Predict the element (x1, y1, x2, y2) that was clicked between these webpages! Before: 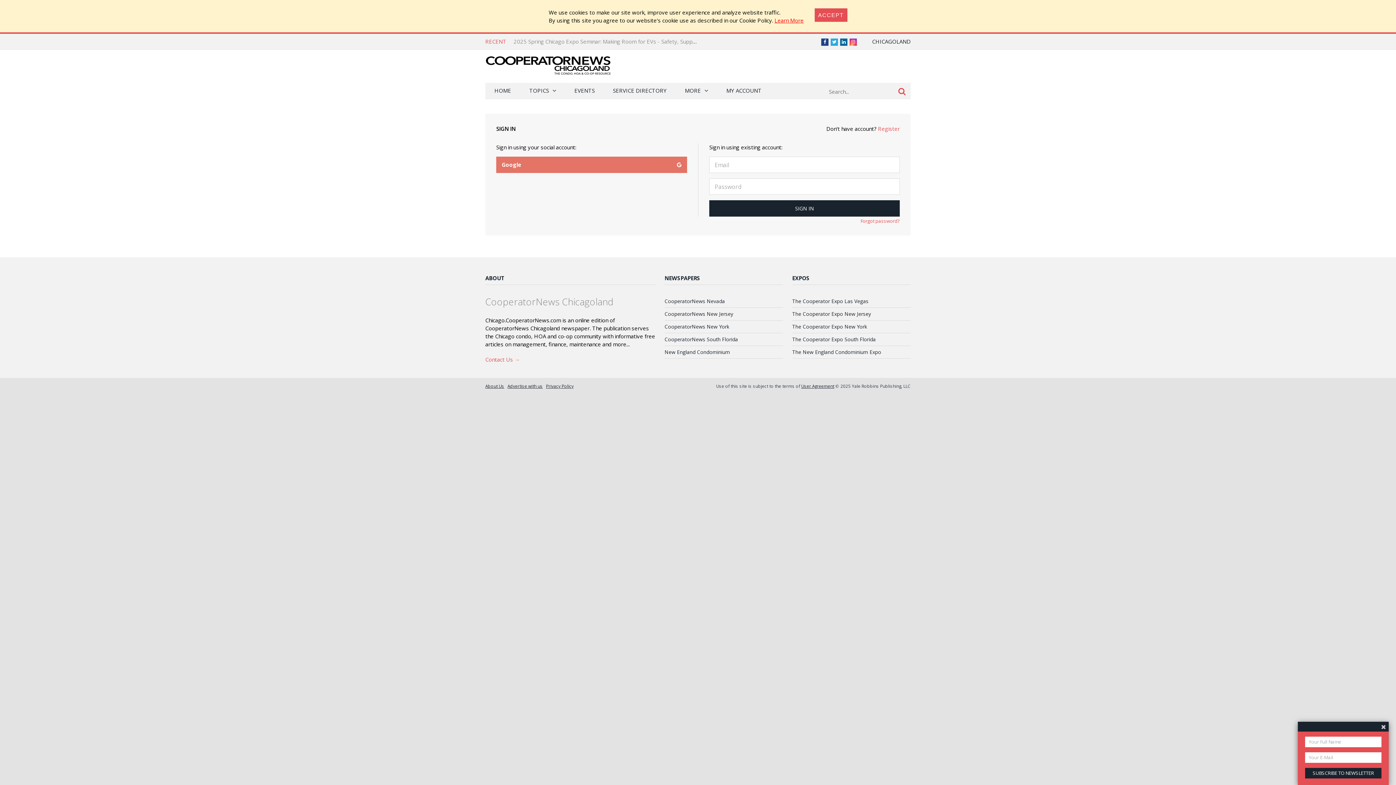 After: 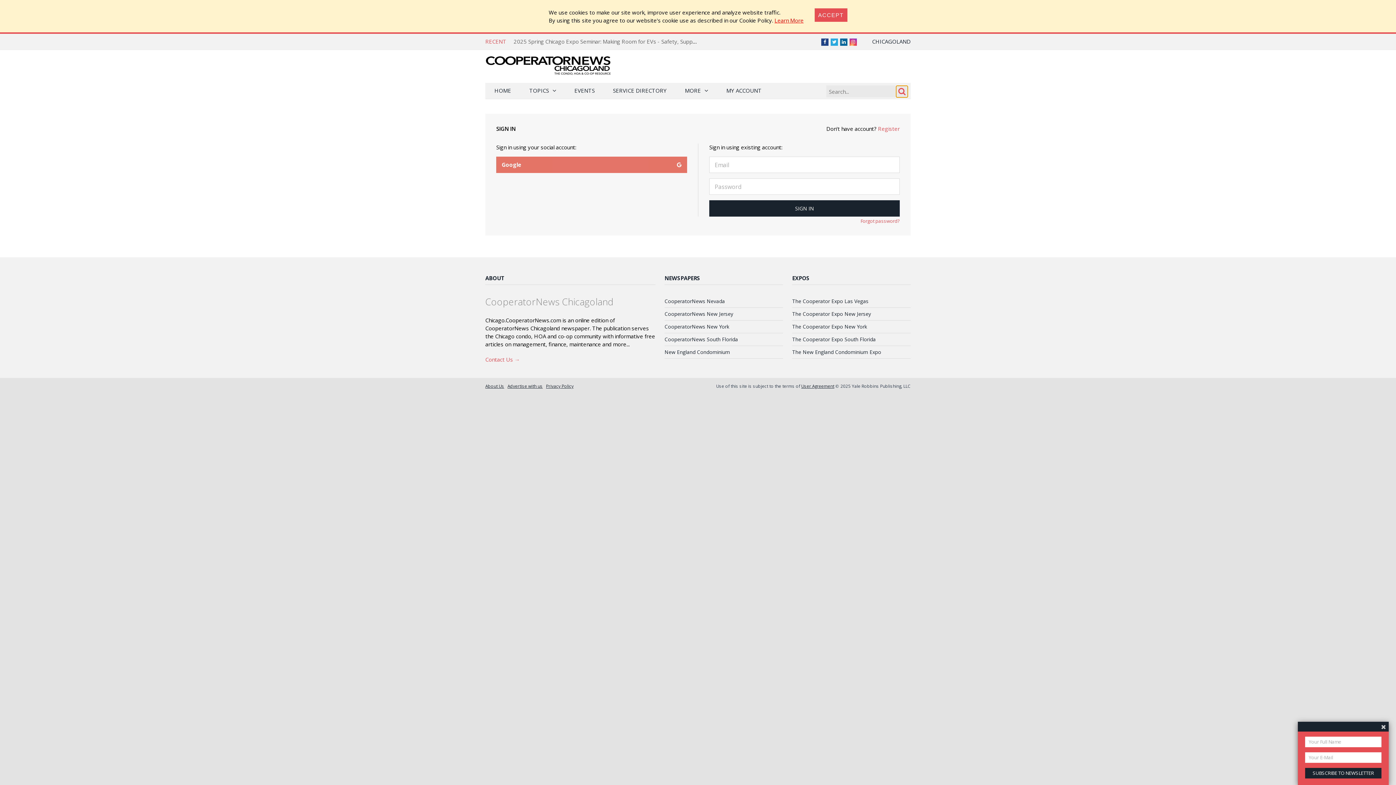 Action: bbox: (896, 85, 908, 97)